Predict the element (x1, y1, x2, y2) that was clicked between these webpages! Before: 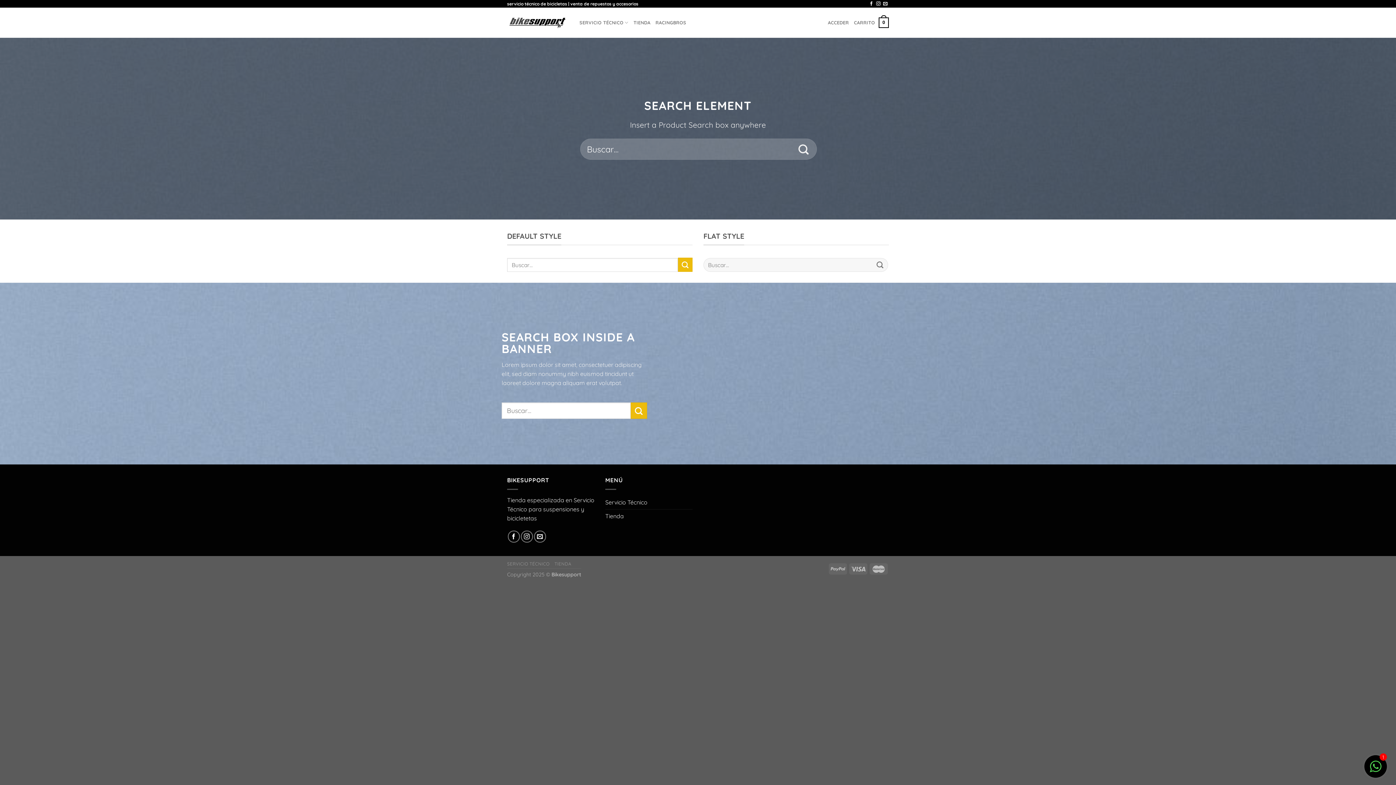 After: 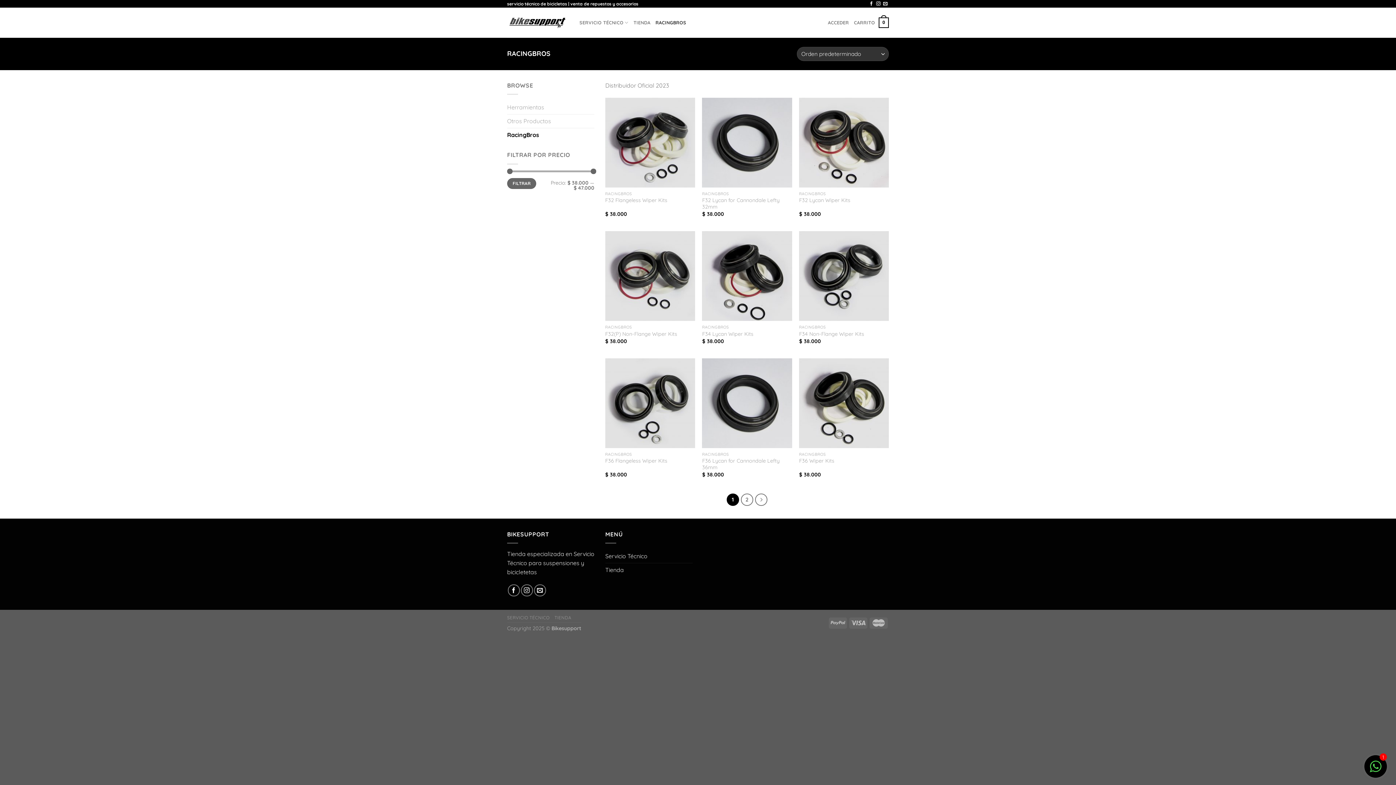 Action: bbox: (655, 15, 686, 29) label: RACINGBROS